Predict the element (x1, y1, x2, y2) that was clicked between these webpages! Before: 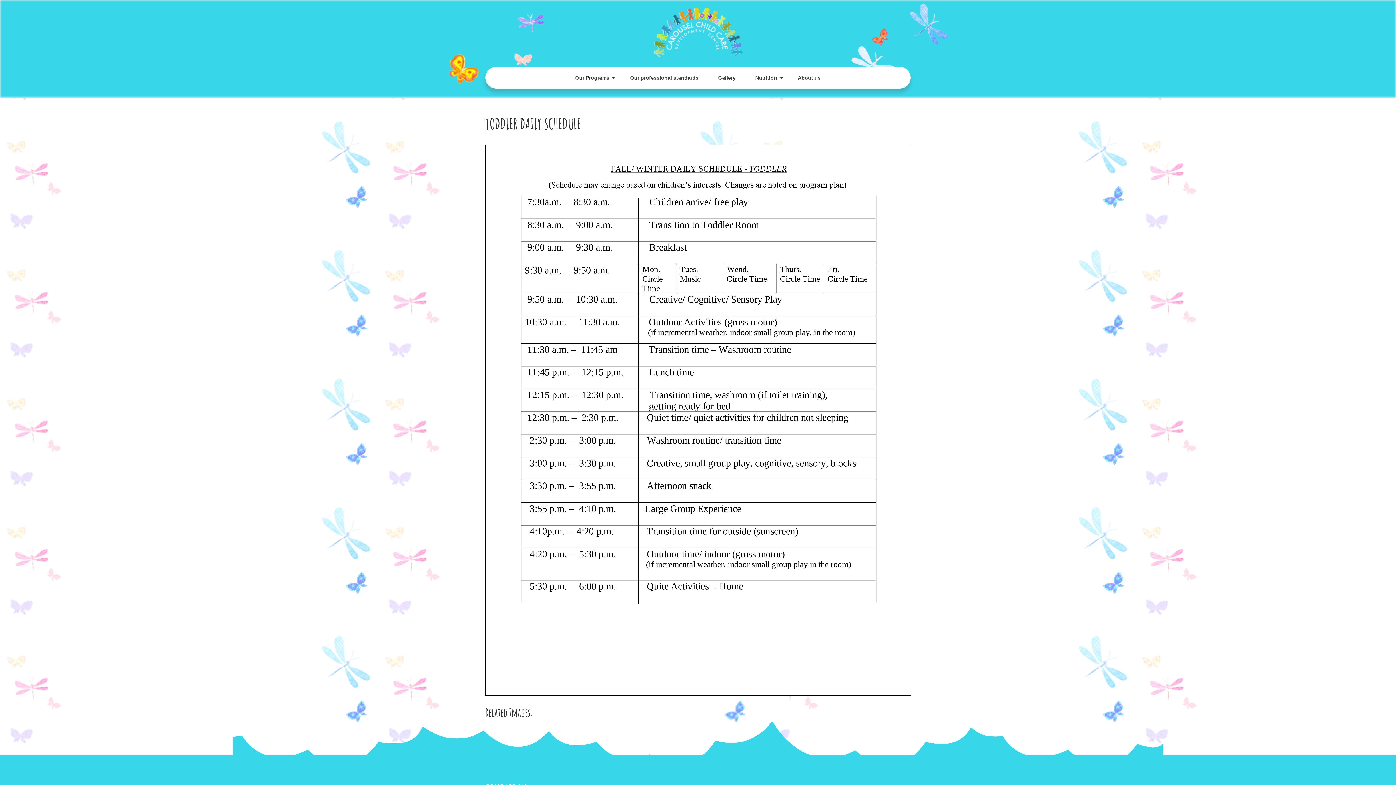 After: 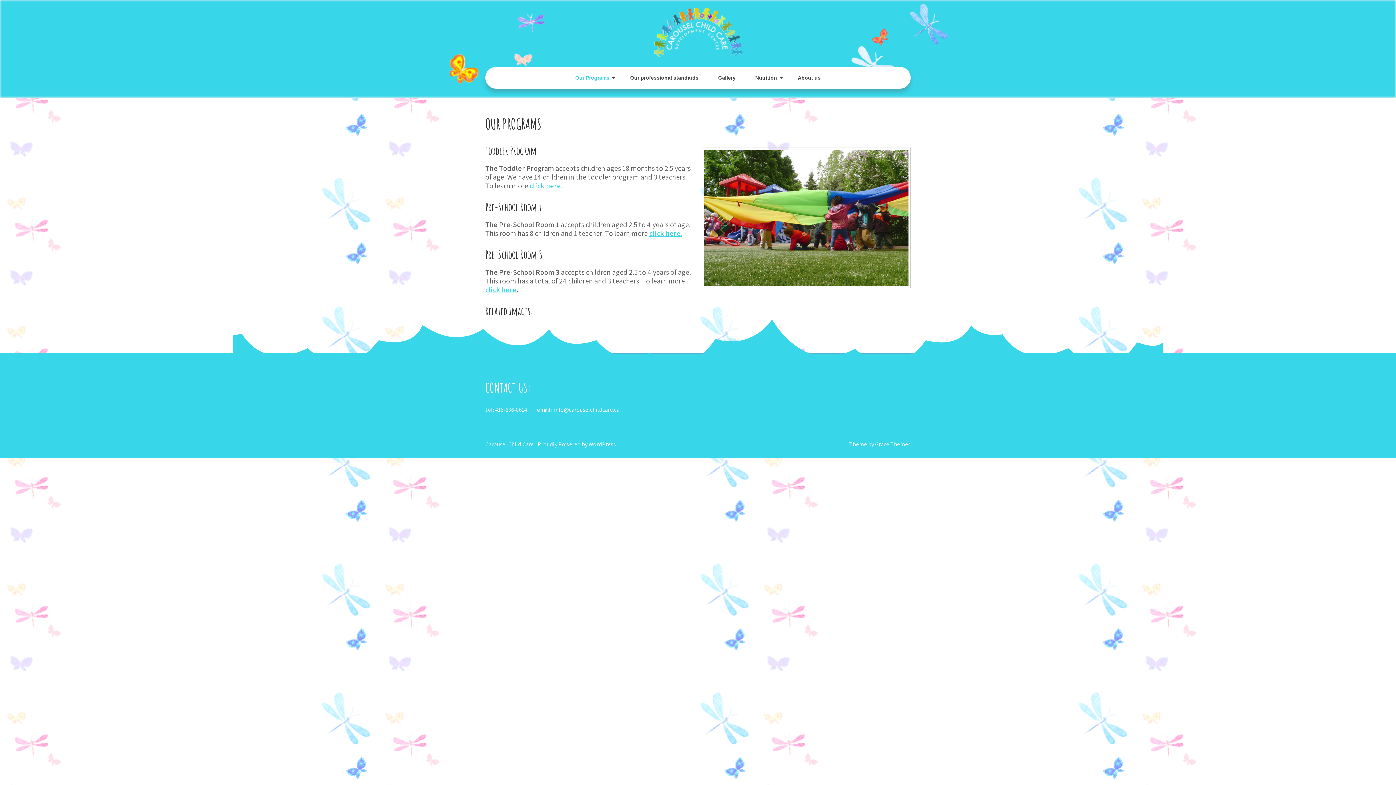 Action: label: Our Programs bbox: (566, 66, 619, 88)